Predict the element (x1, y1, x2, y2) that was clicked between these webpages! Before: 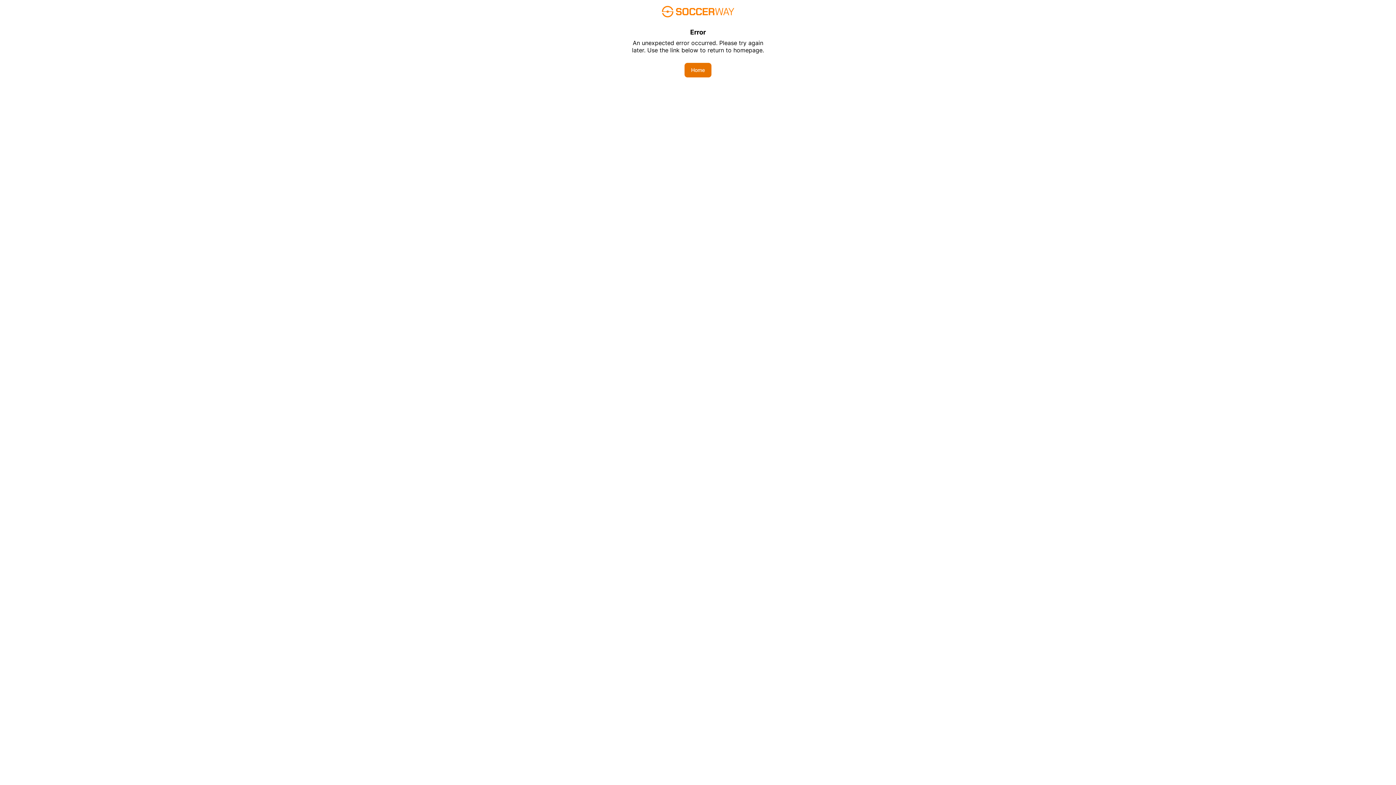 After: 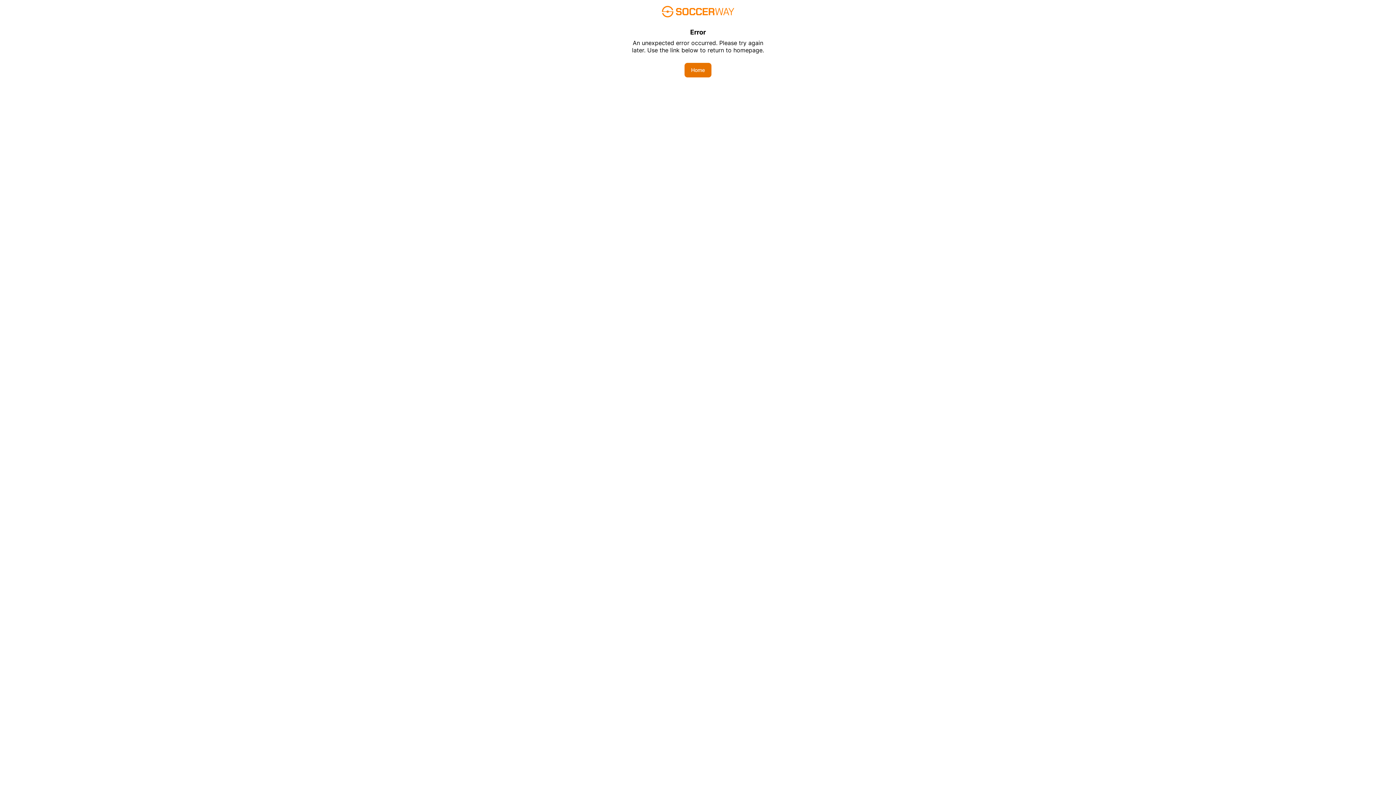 Action: bbox: (684, 62, 711, 77) label: Home